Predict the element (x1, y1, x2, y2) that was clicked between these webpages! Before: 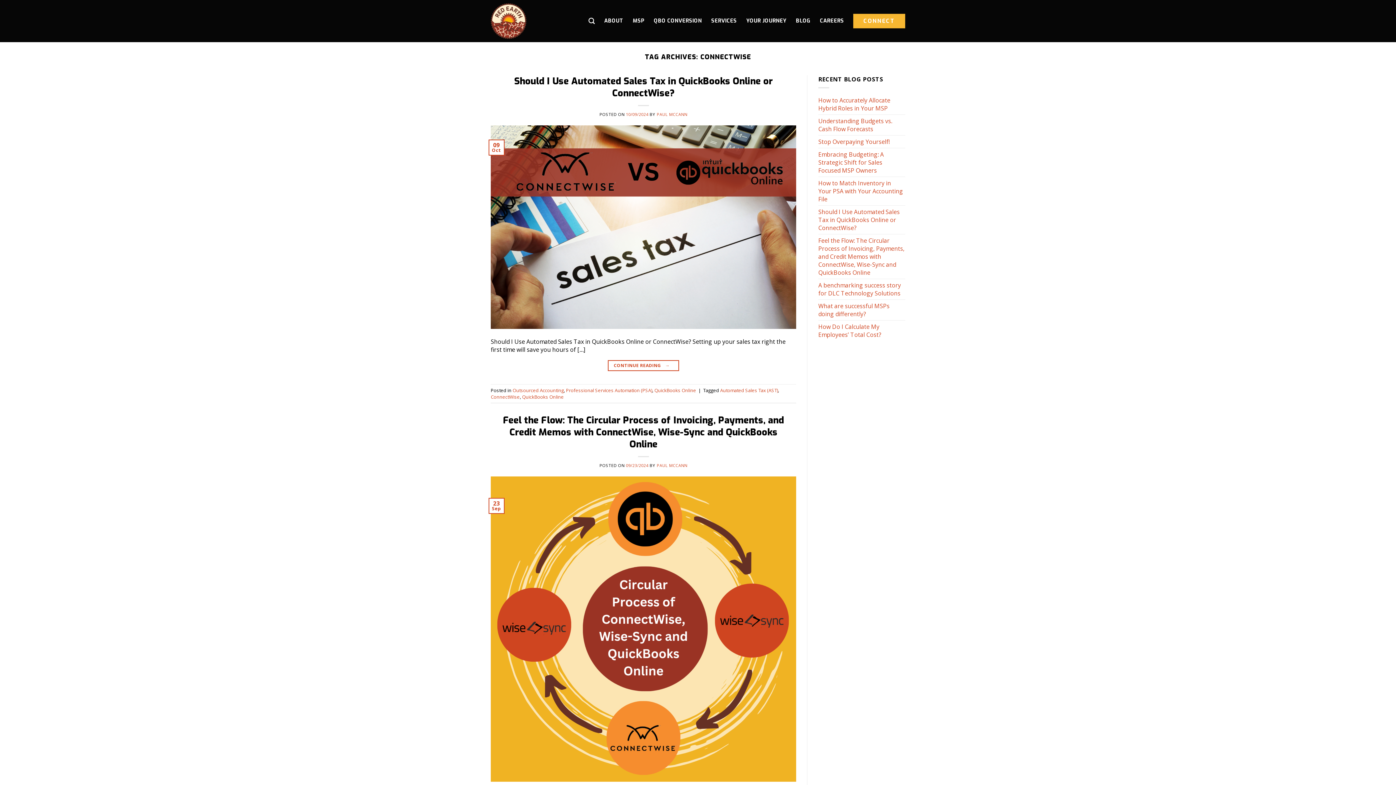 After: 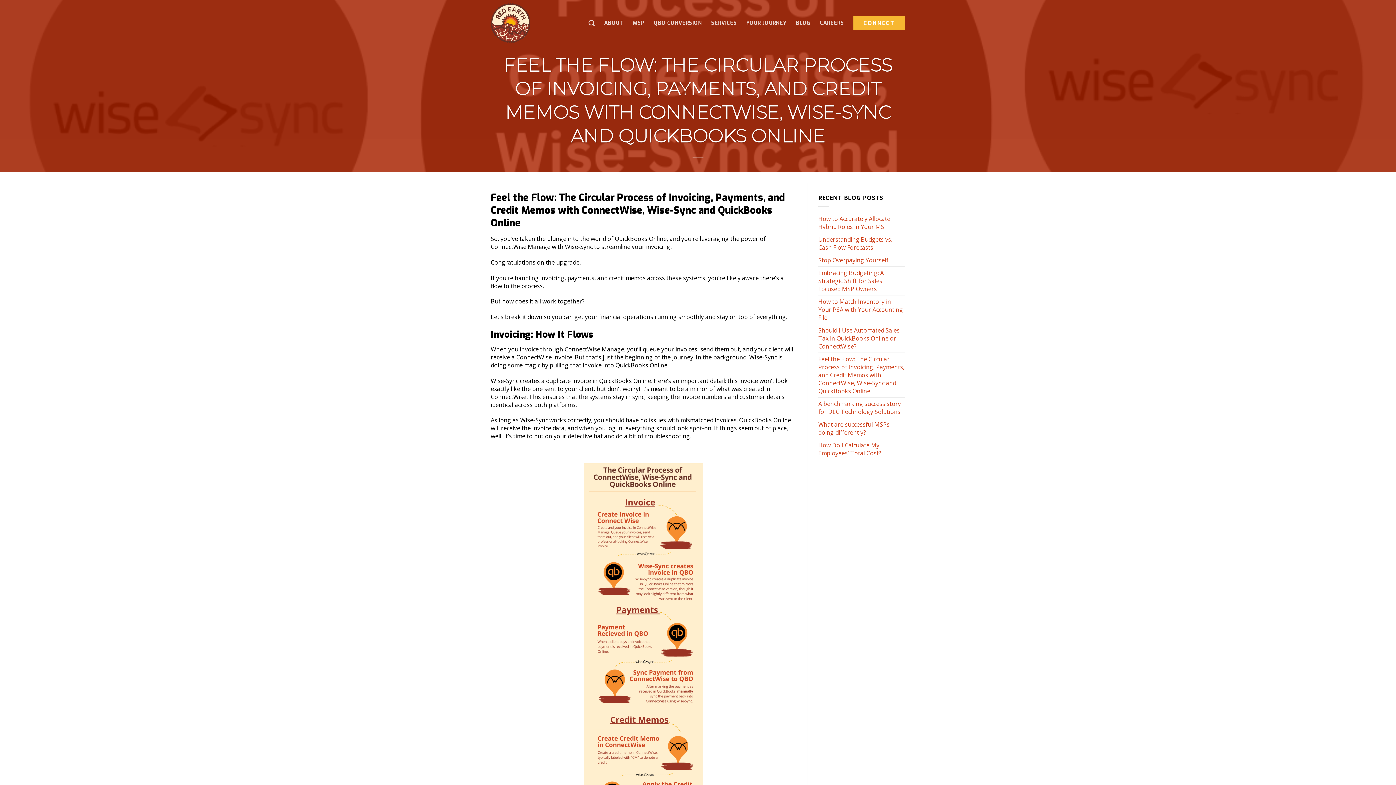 Action: bbox: (818, 234, 905, 278) label: Feel the Flow: The Circular Process of Invoicing, Payments, and Credit Memos with ConnectWise, Wise-Sync and QuickBooks Online